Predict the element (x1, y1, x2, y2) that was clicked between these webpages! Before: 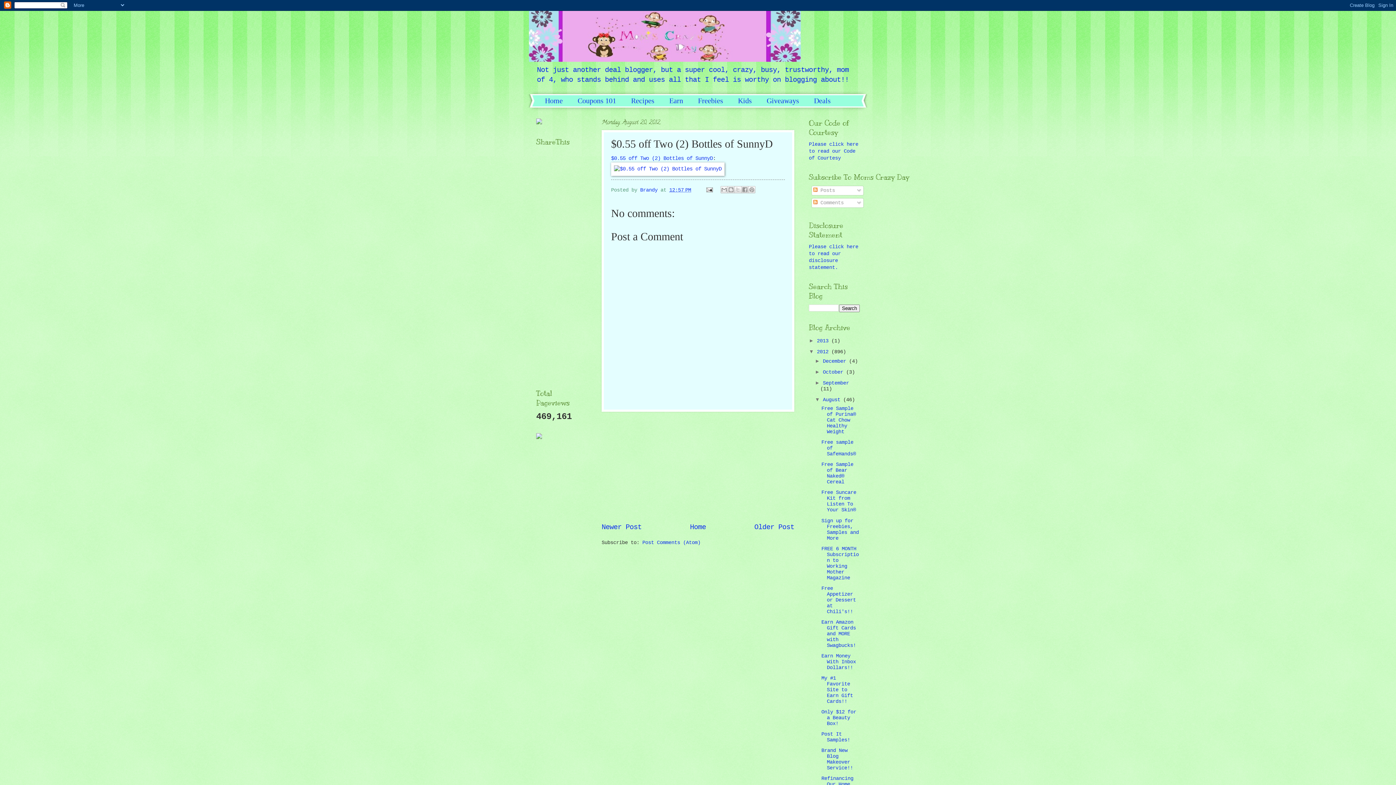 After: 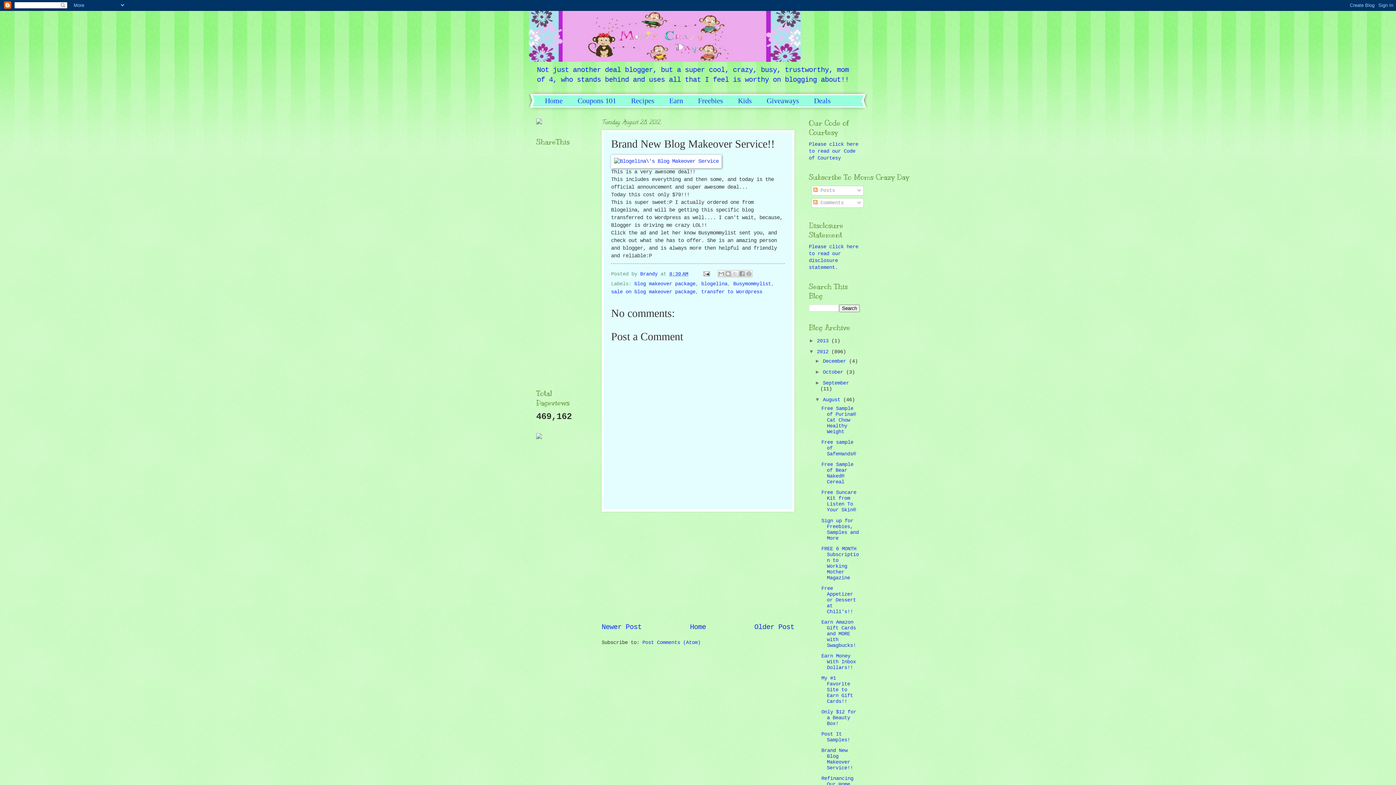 Action: label: Brand New Blog Makeover Service!! bbox: (821, 748, 853, 771)